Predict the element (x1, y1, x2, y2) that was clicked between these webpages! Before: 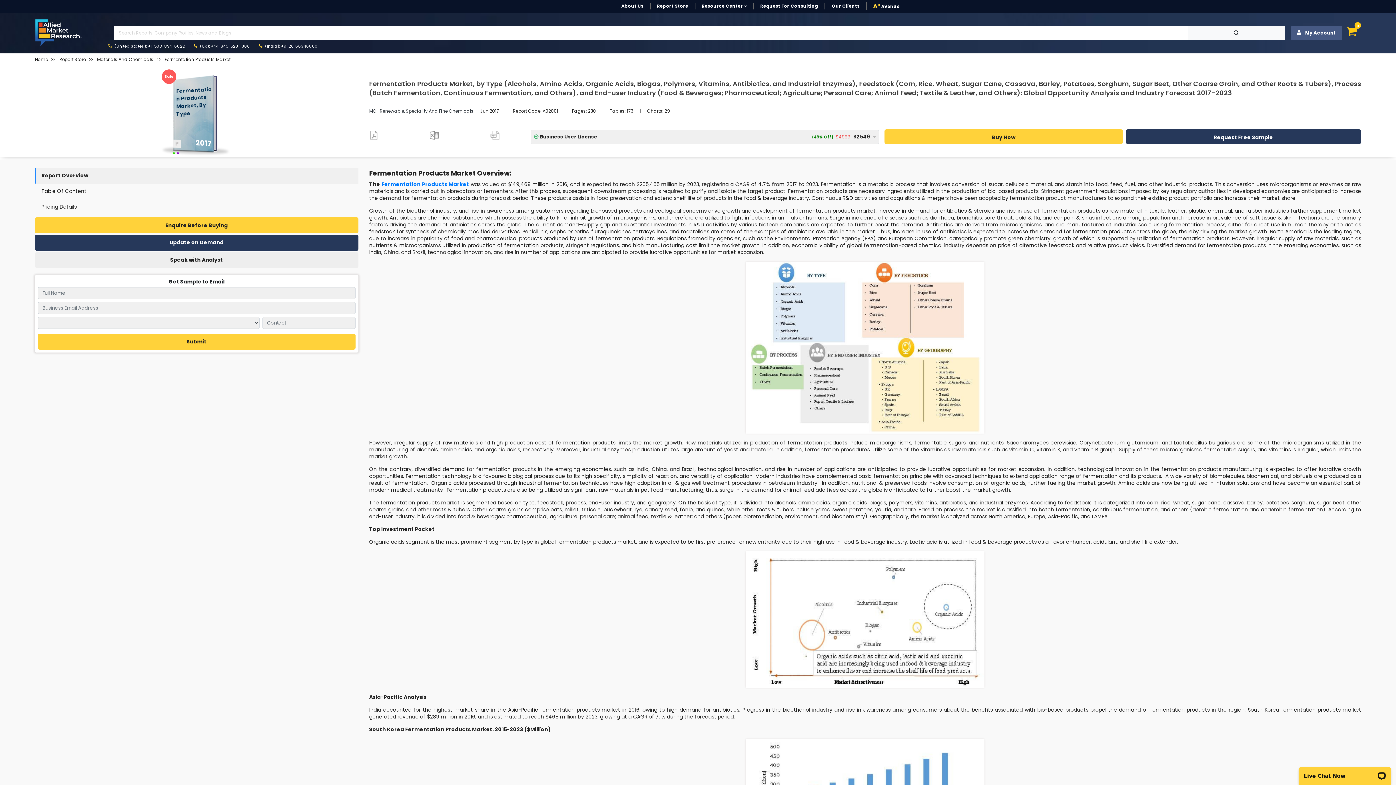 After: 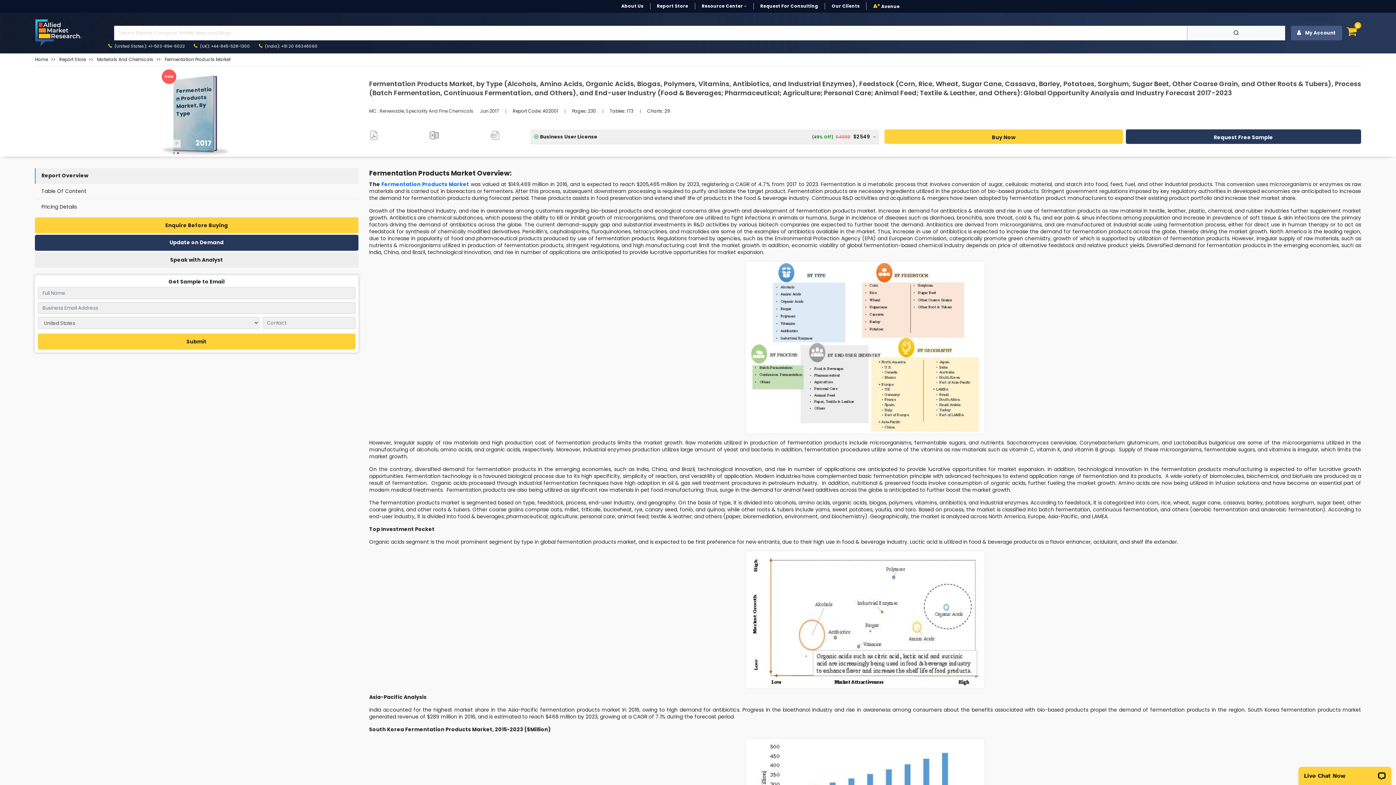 Action: bbox: (164, 56, 230, 62) label: Fermentation Products Market